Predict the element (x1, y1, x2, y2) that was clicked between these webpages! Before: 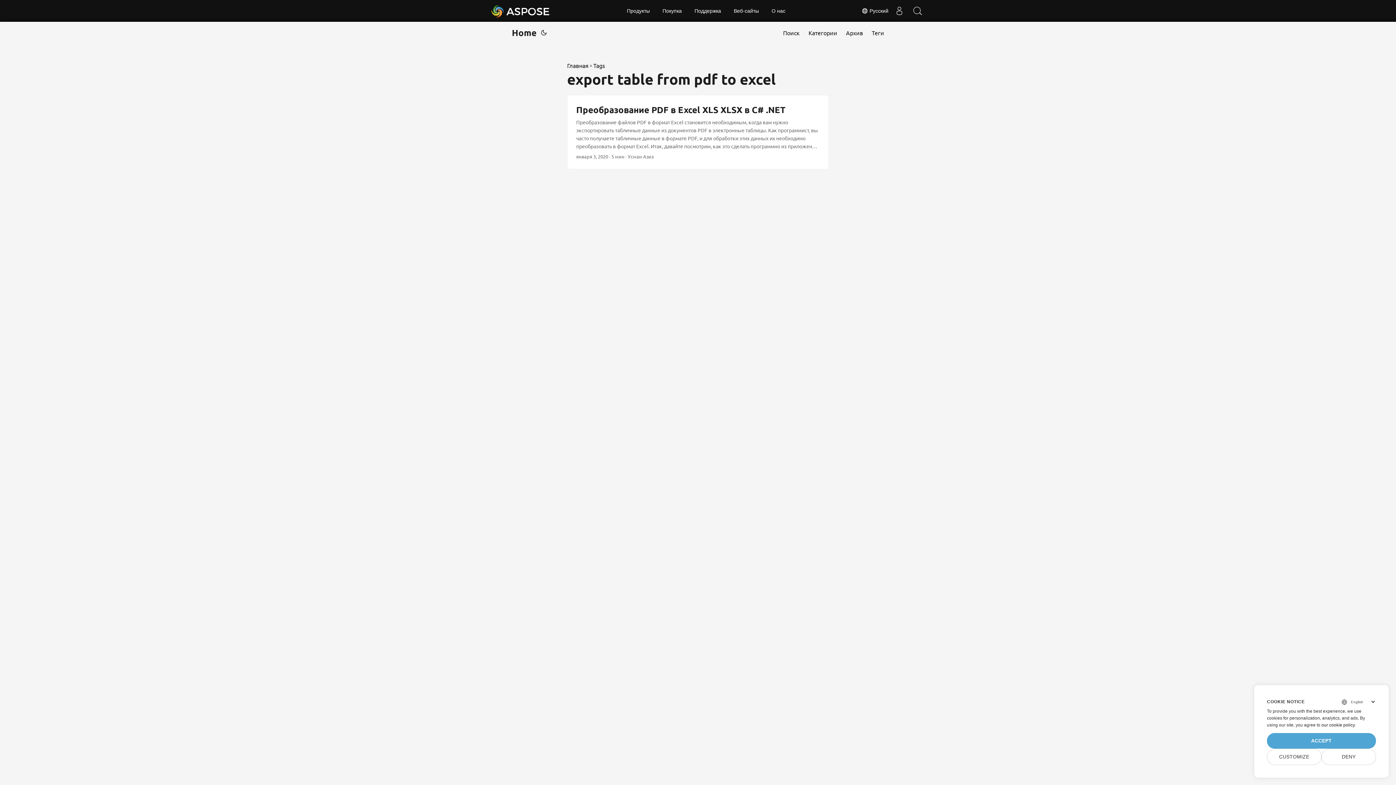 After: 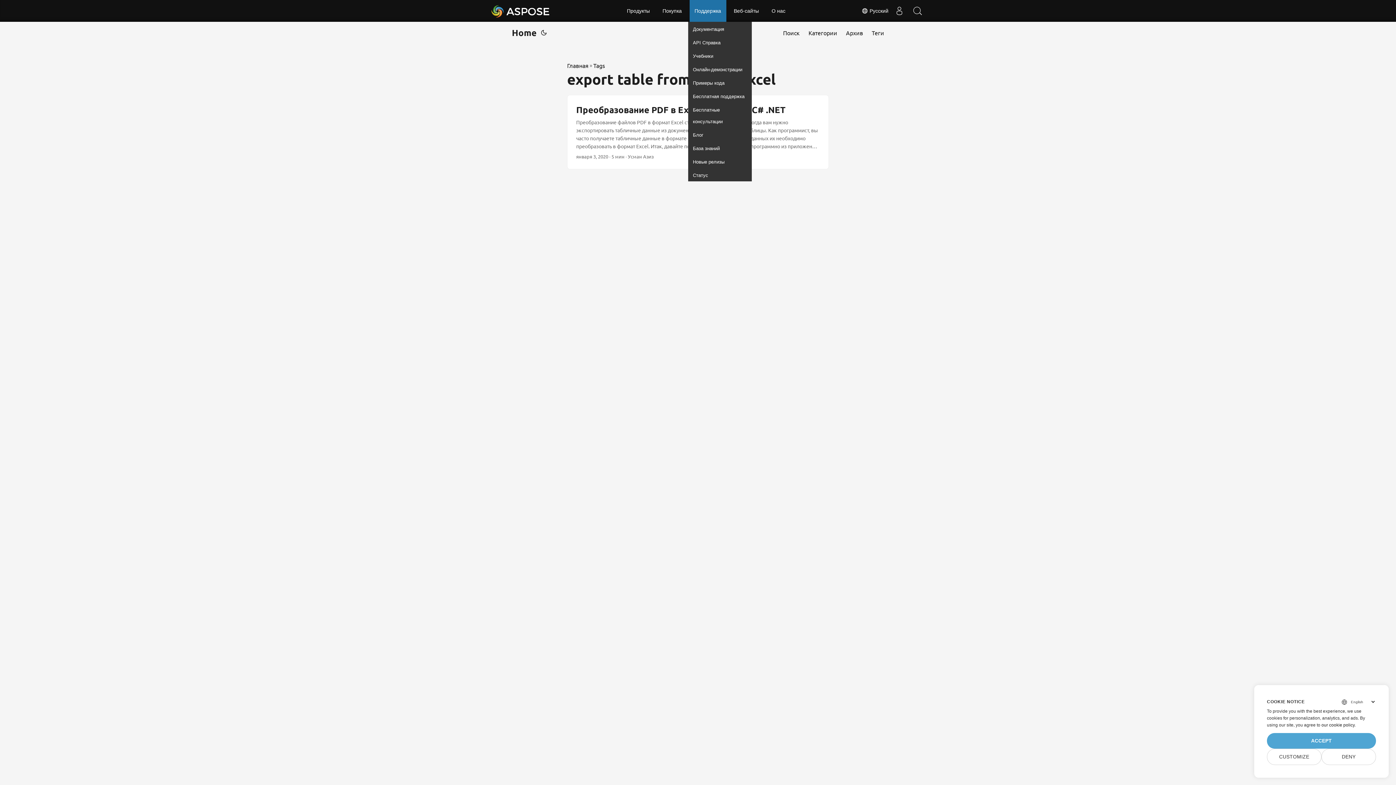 Action: label: Поддержка bbox: (689, 0, 726, 21)